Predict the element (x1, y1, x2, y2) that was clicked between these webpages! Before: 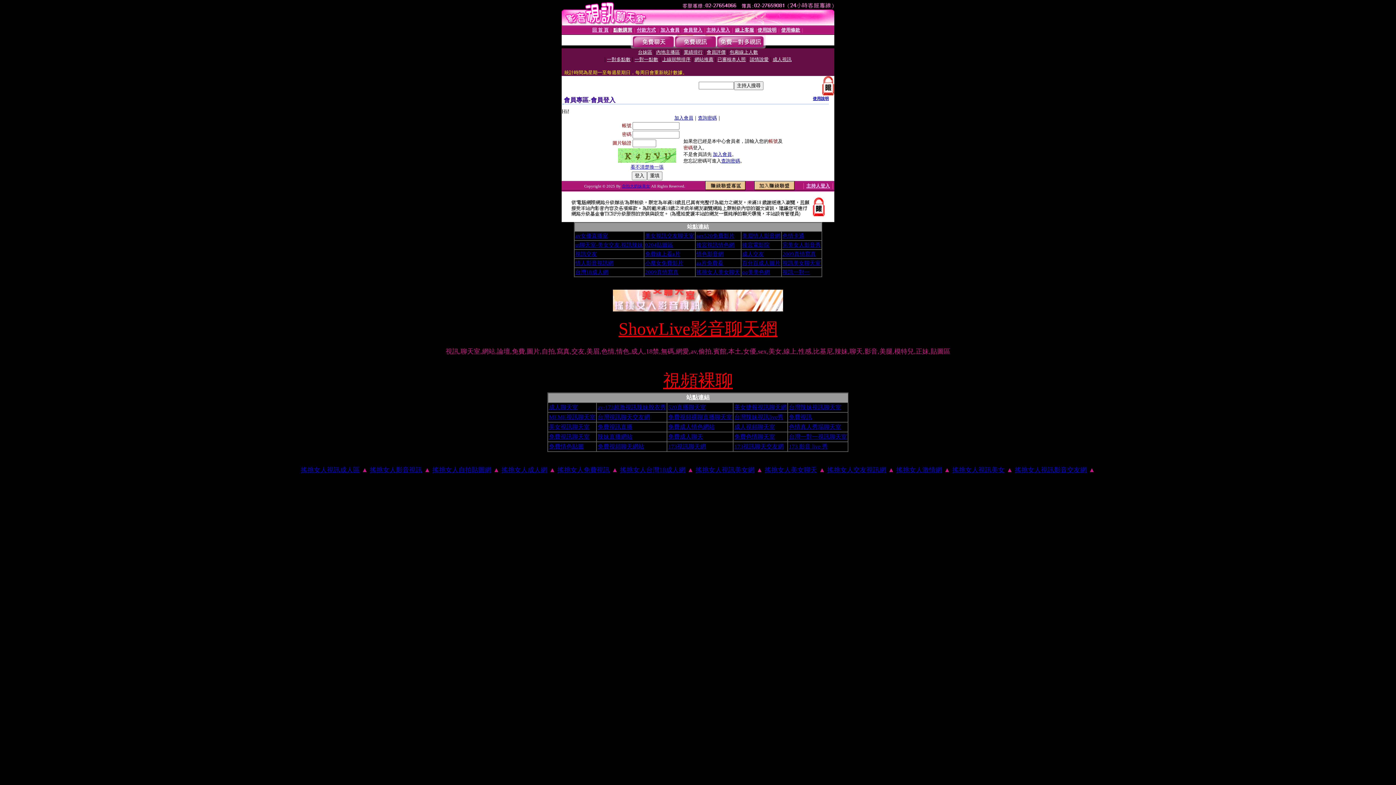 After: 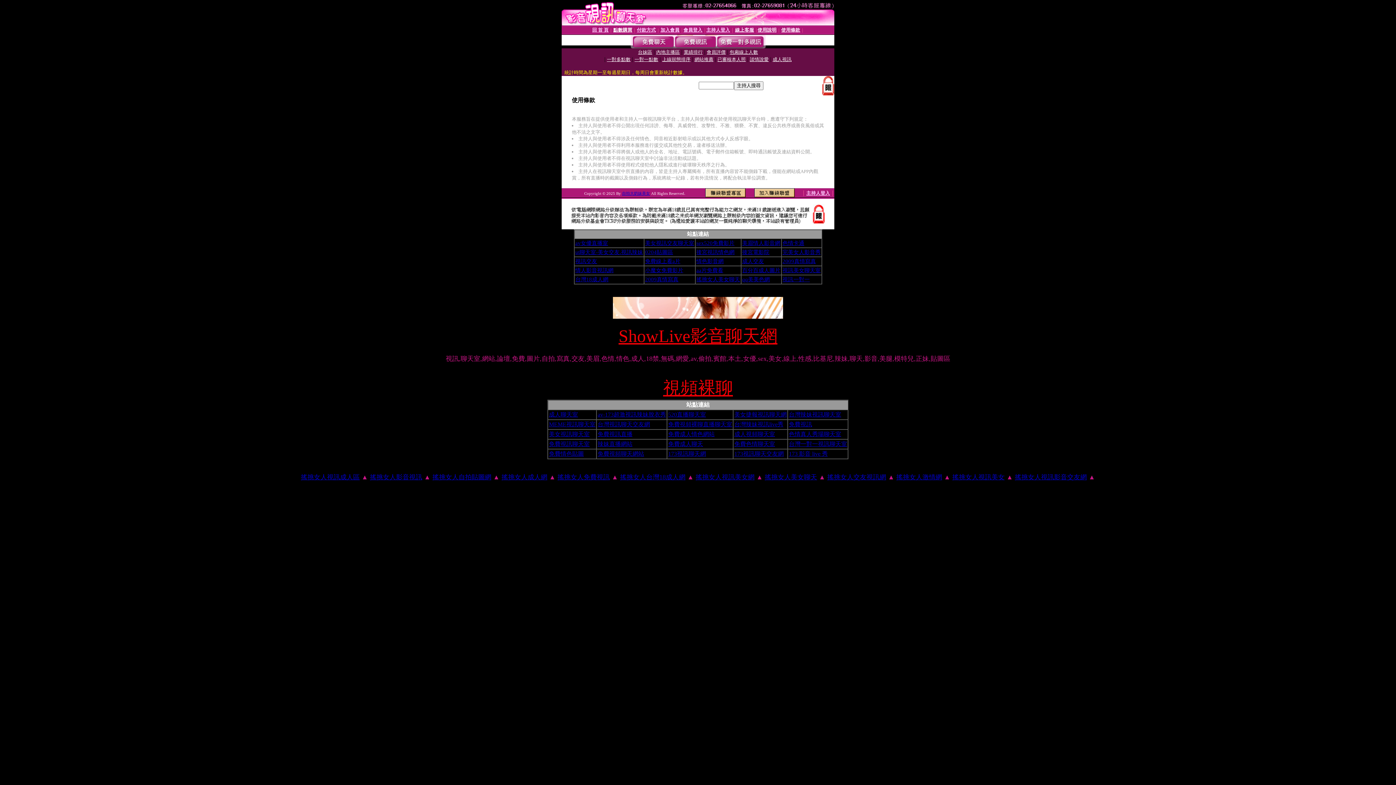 Action: label: 使用條款 bbox: (781, 27, 800, 32)